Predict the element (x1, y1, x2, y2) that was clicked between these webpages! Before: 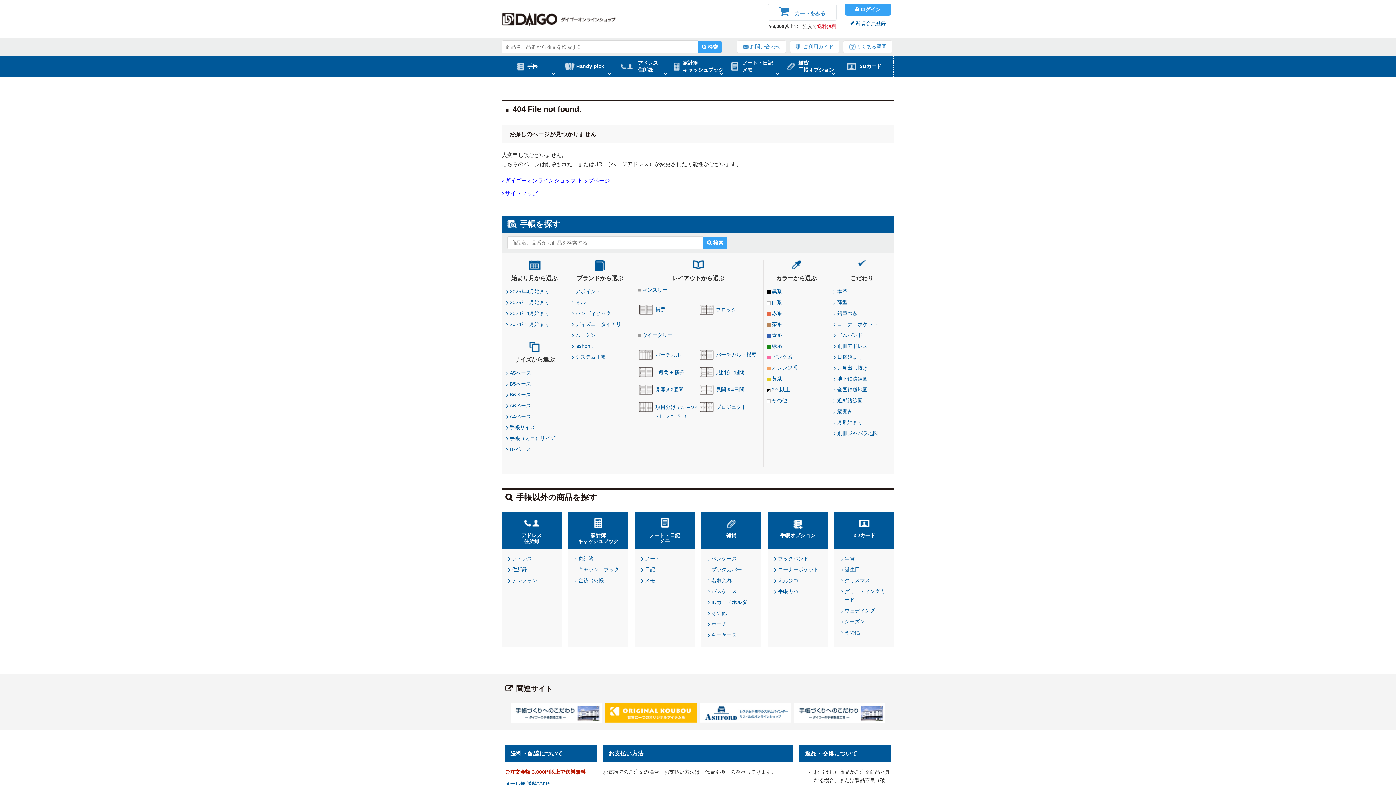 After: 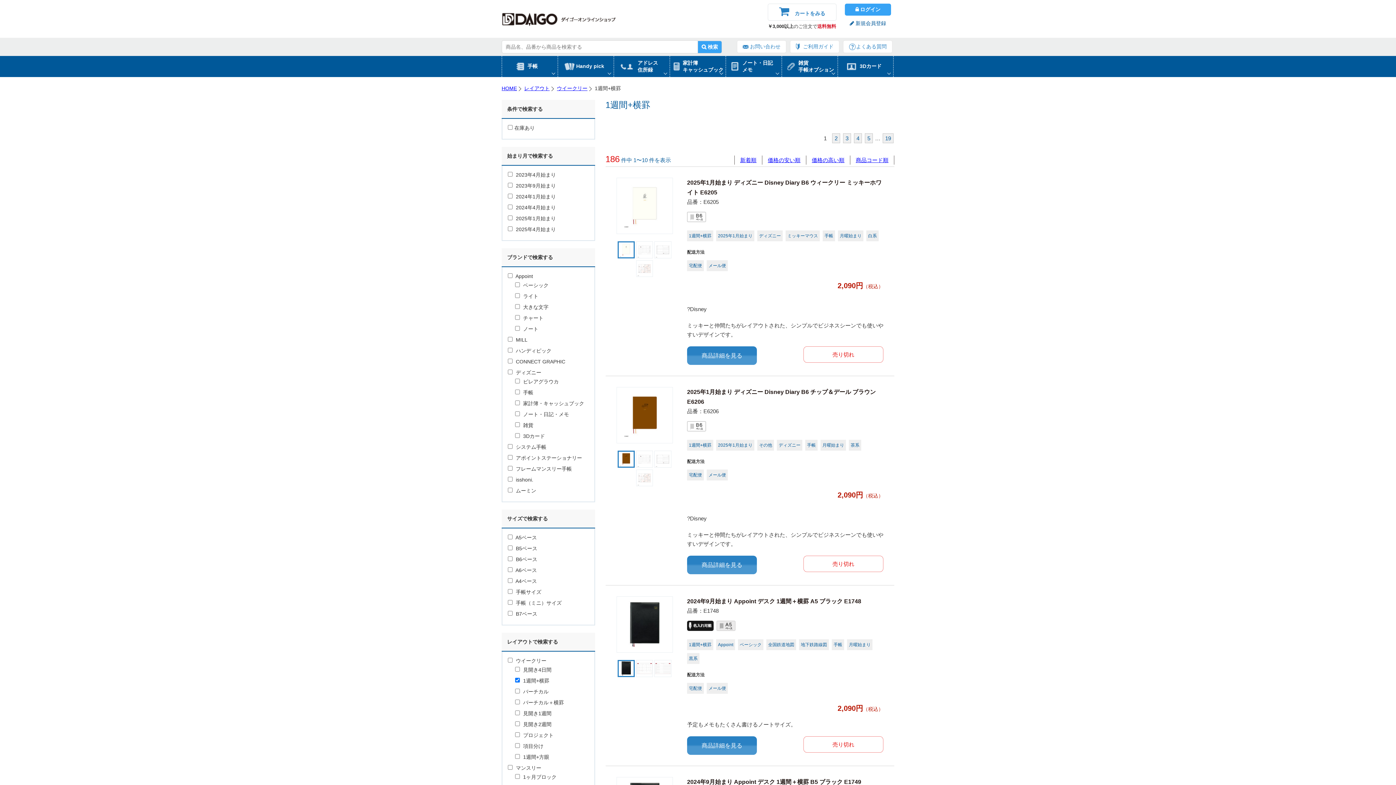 Action: label: 1週間 + 横罫 bbox: (639, 364, 699, 380)